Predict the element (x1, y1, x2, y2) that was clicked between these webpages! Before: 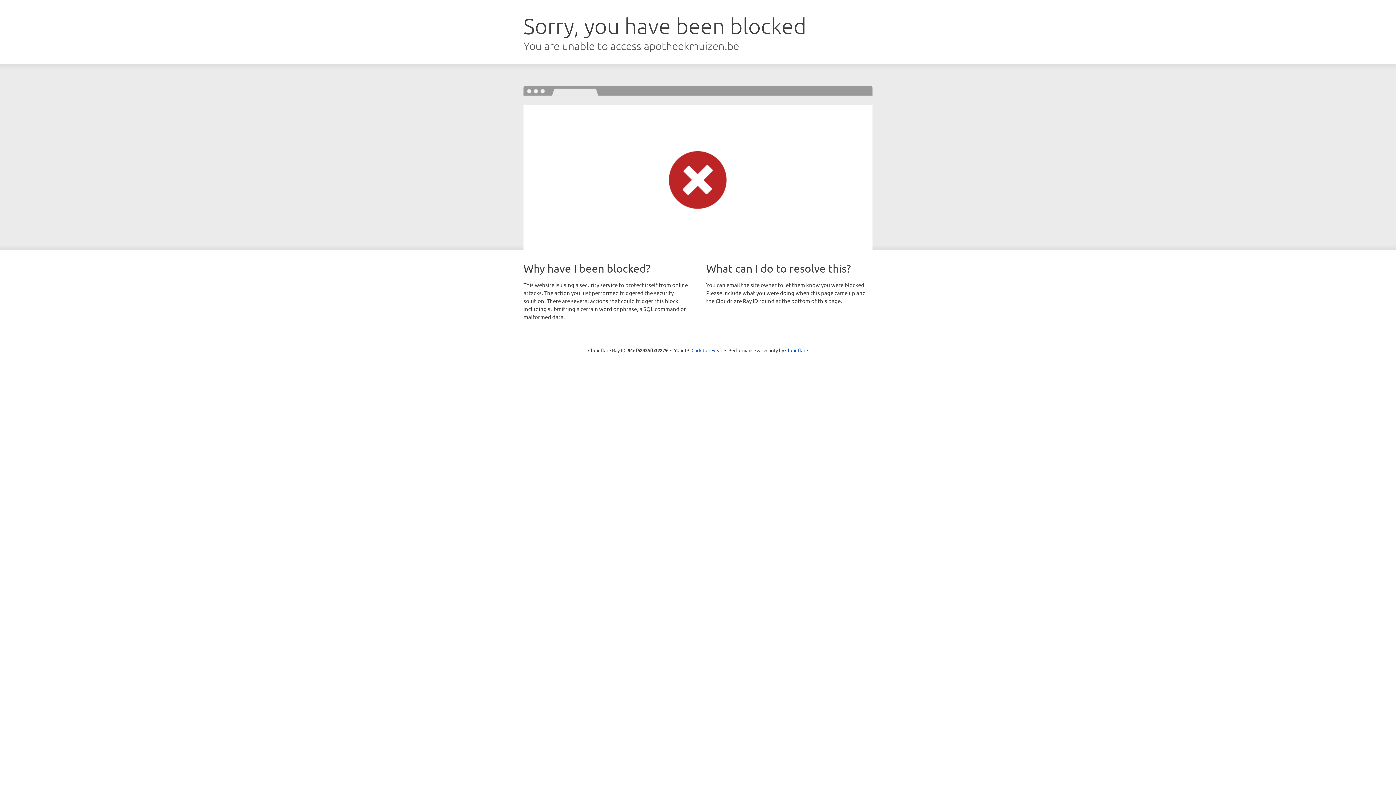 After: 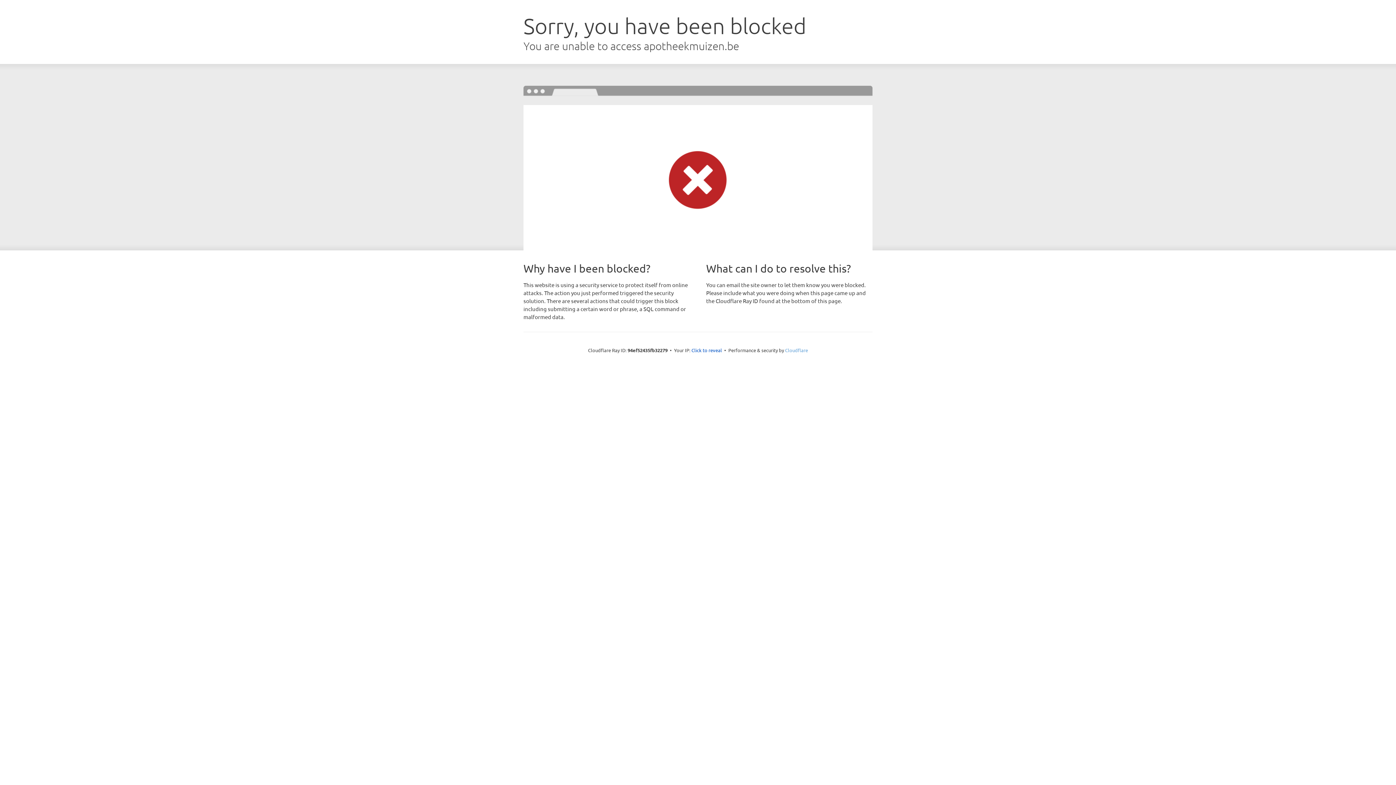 Action: label: Cloudflare bbox: (785, 347, 808, 353)